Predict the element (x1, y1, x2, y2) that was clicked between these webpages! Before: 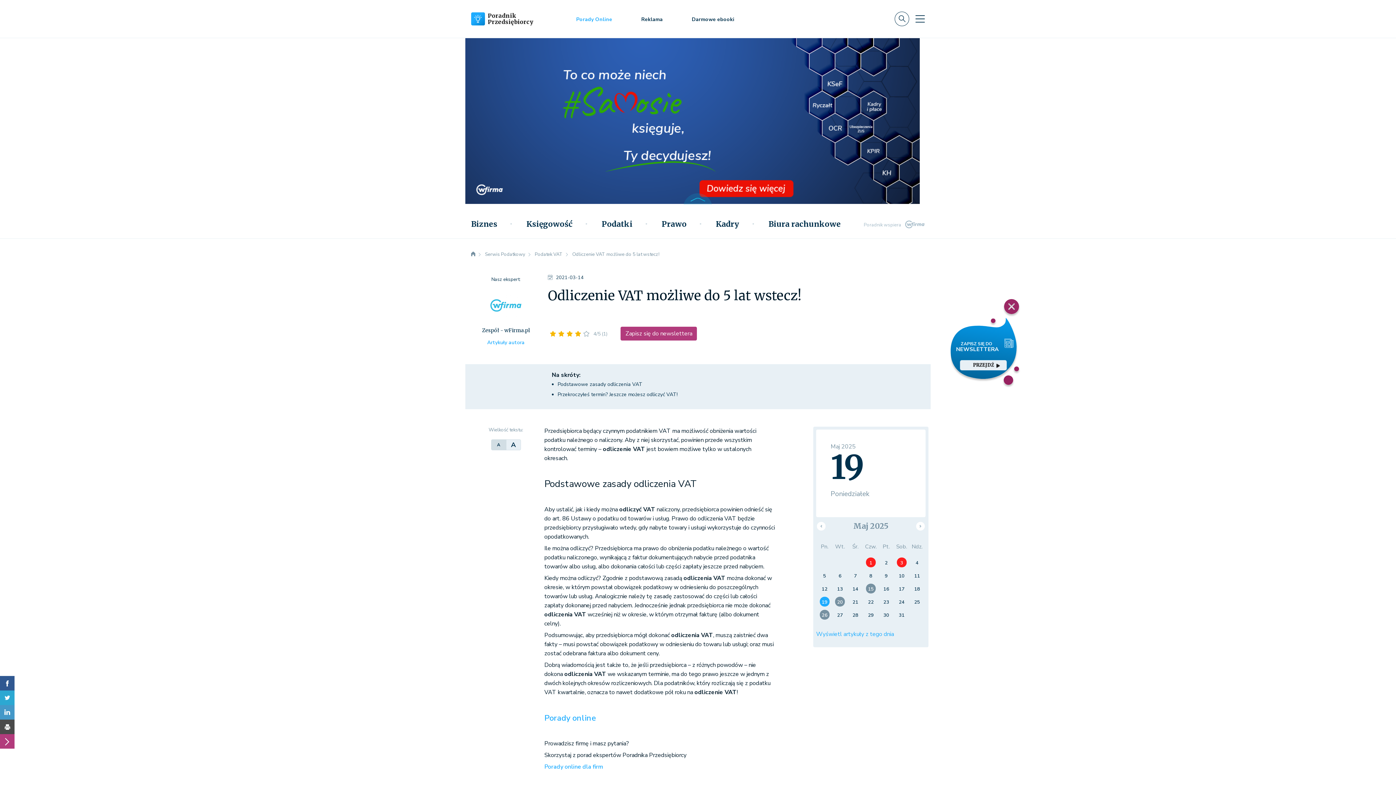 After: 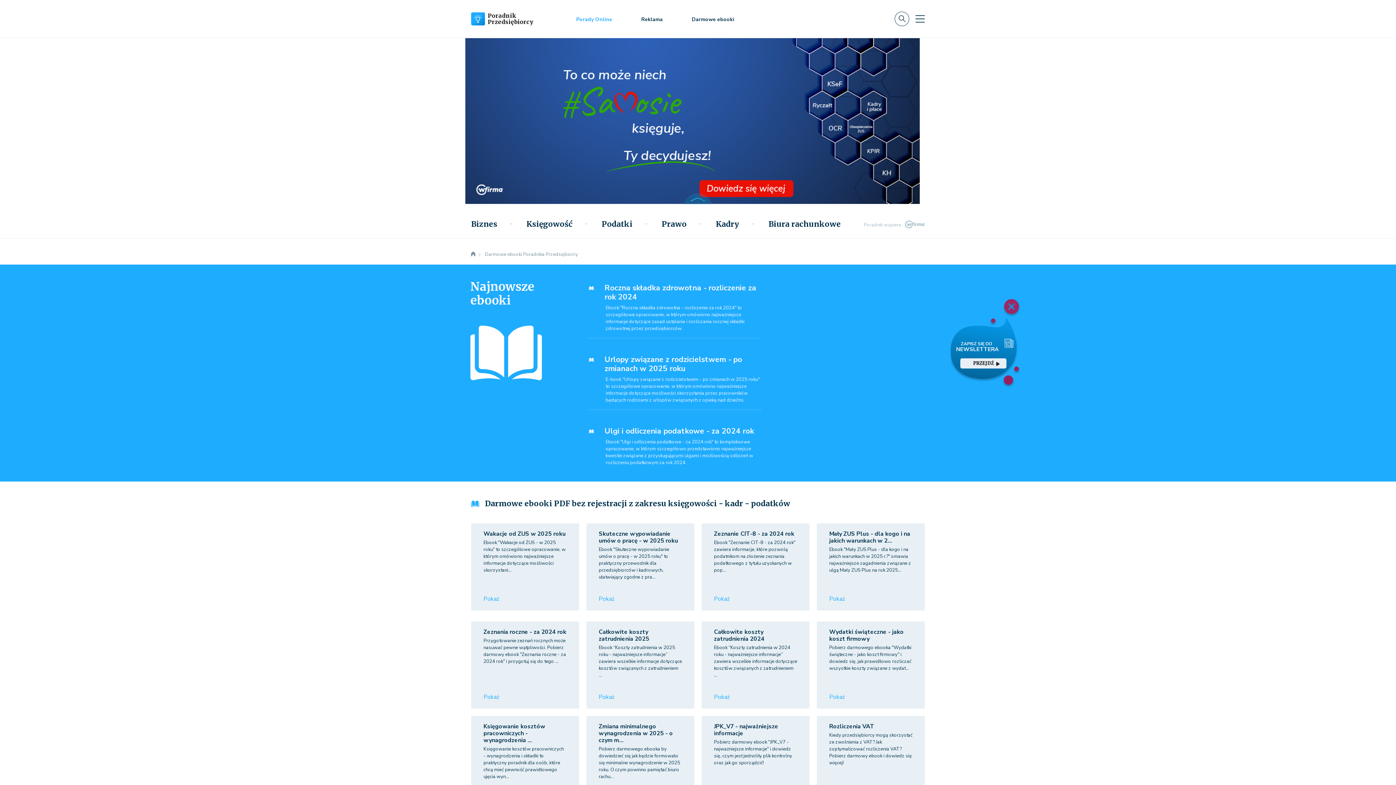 Action: label: Darmowe ebooki bbox: (677, 12, 749, 25)